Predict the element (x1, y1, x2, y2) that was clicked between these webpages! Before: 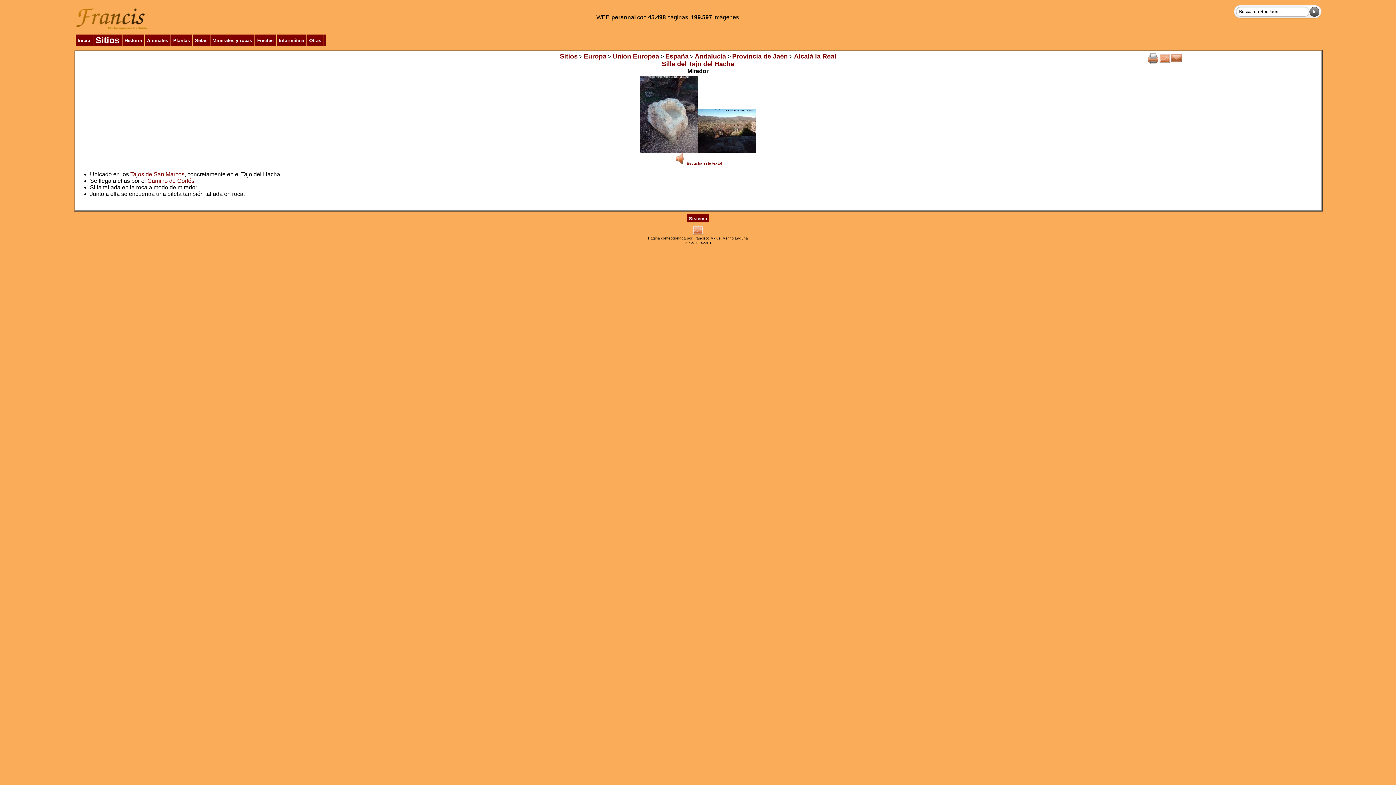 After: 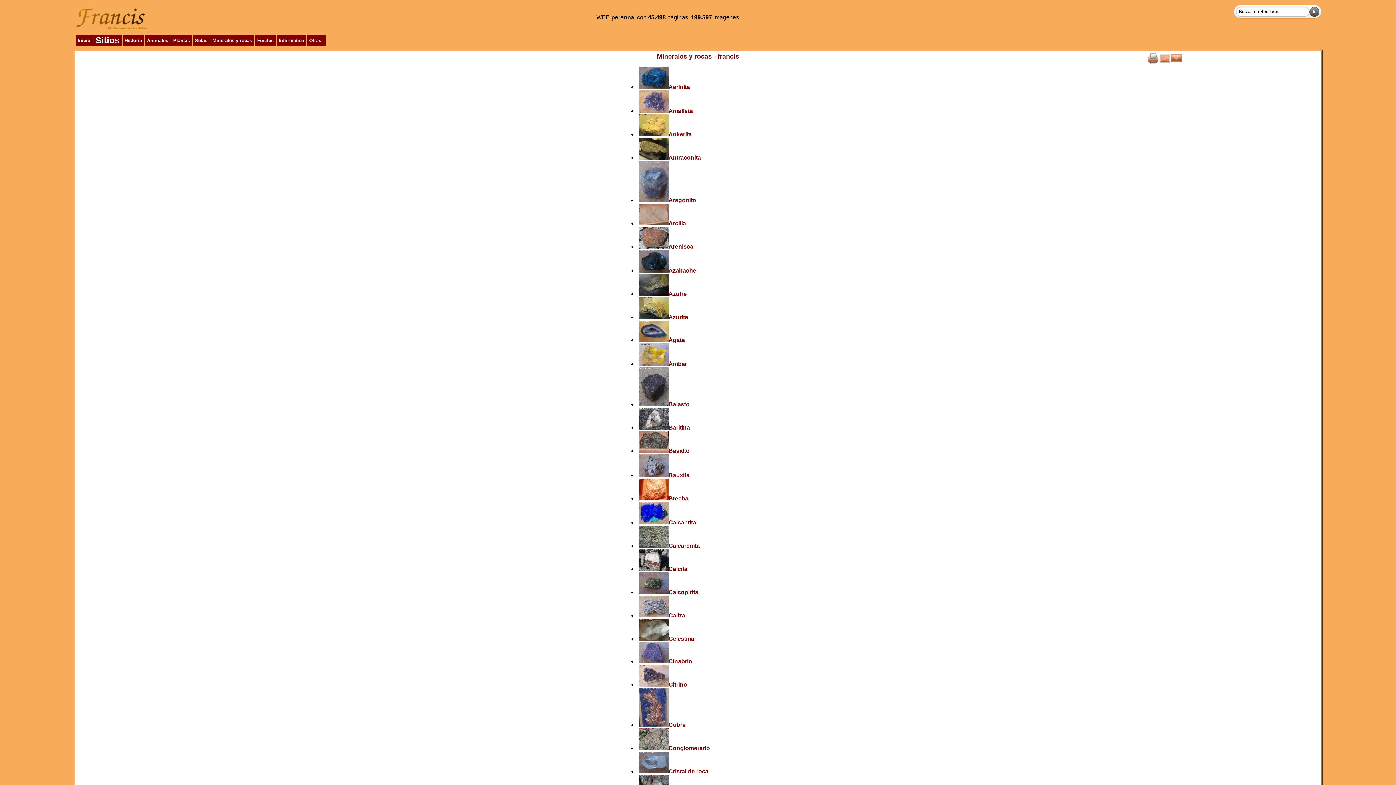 Action: label: Minerales y rocas bbox: (212, 37, 252, 43)